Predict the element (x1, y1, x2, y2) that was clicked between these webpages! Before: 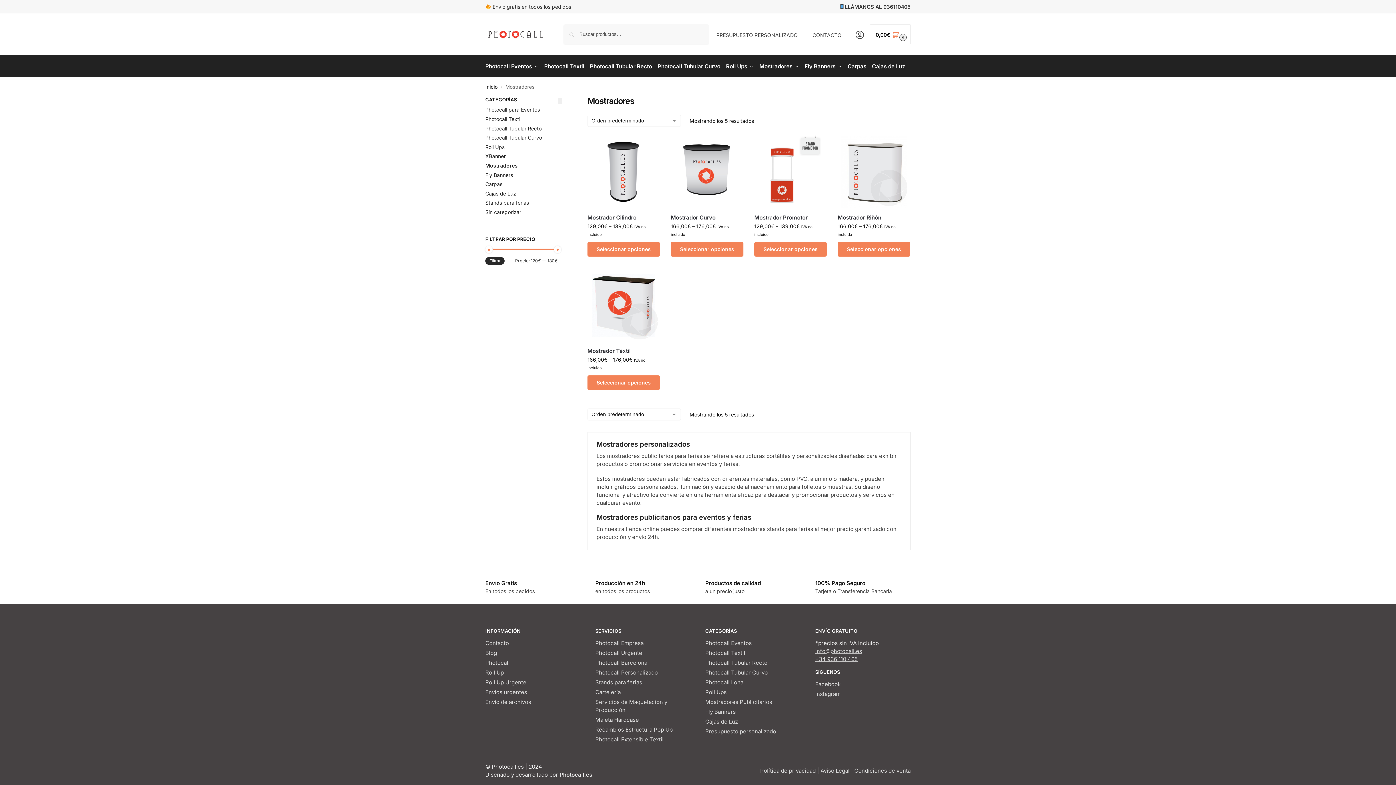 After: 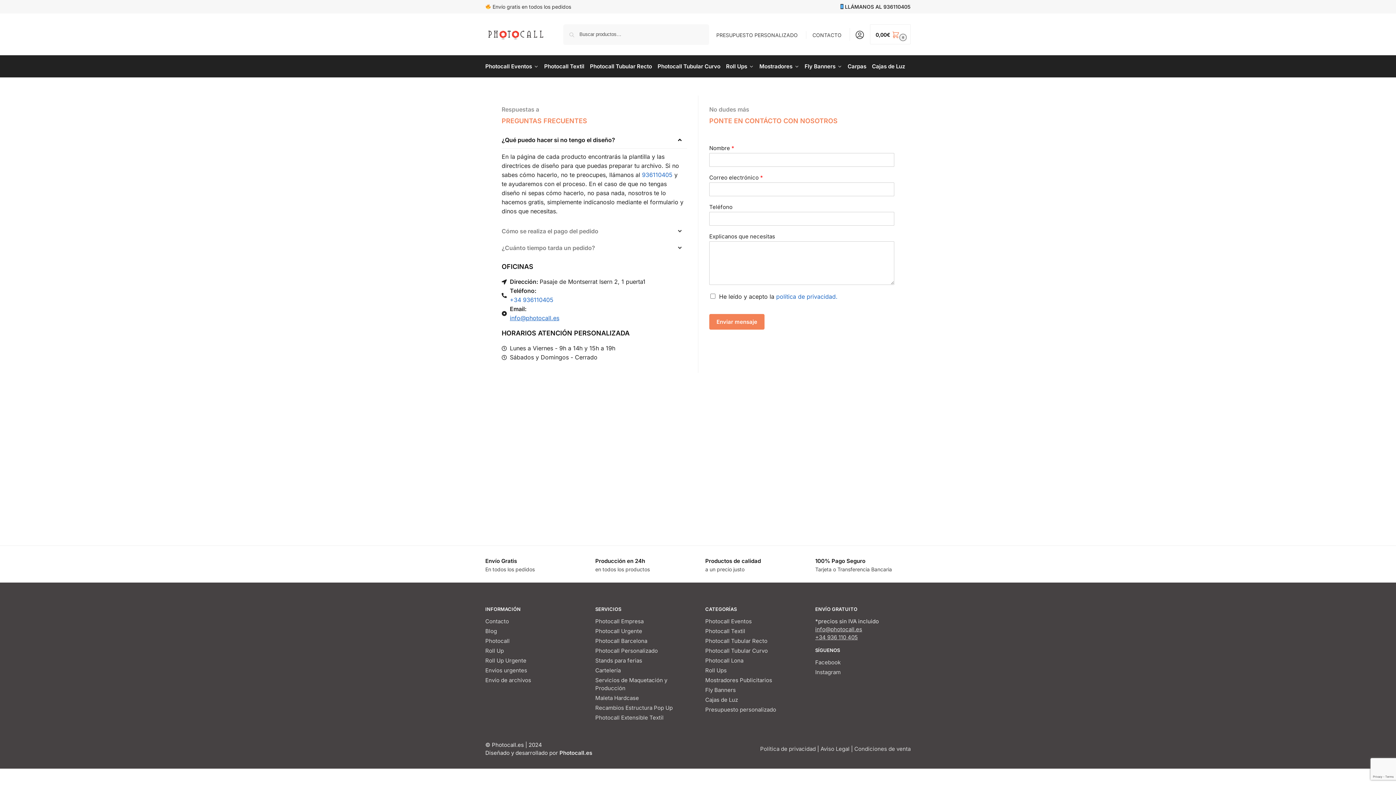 Action: bbox: (485, 639, 509, 646) label: Contacto